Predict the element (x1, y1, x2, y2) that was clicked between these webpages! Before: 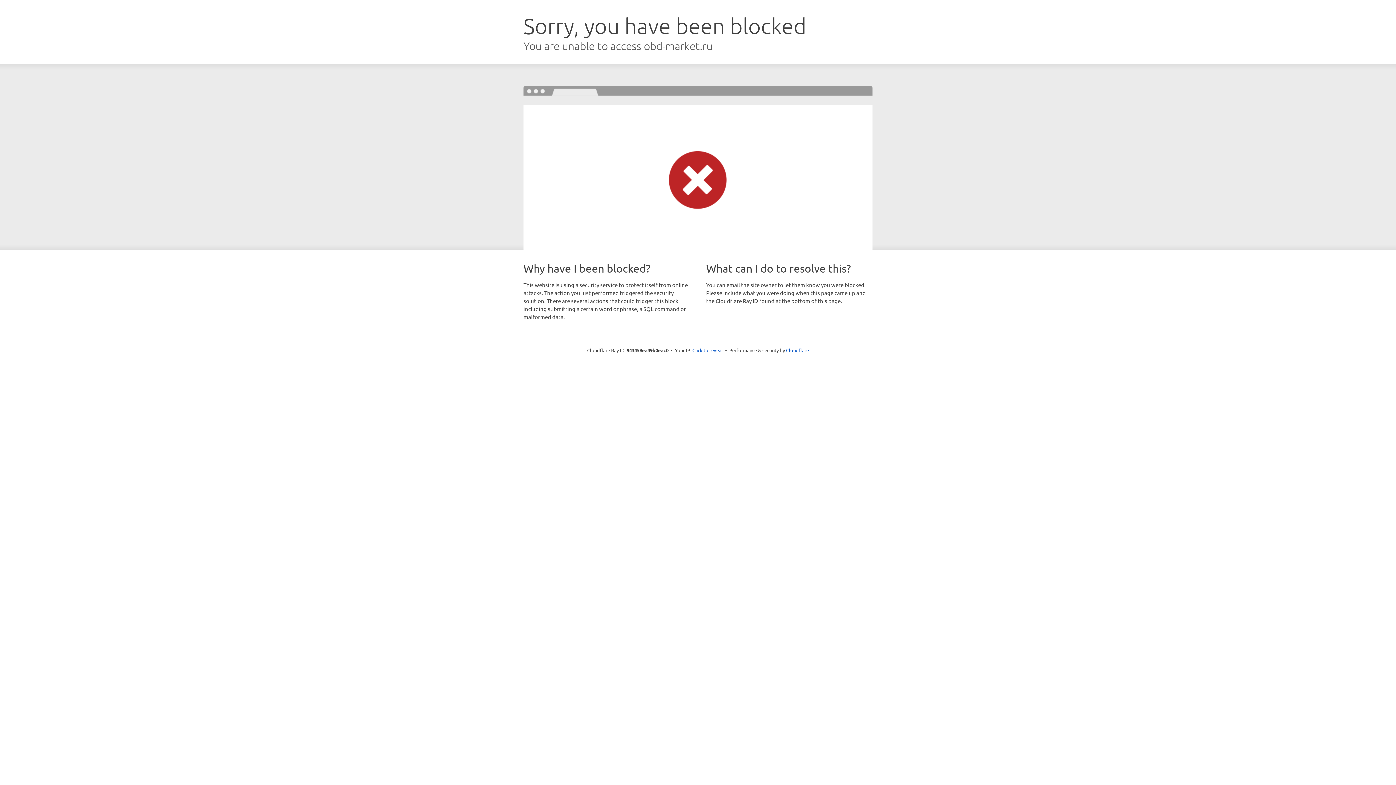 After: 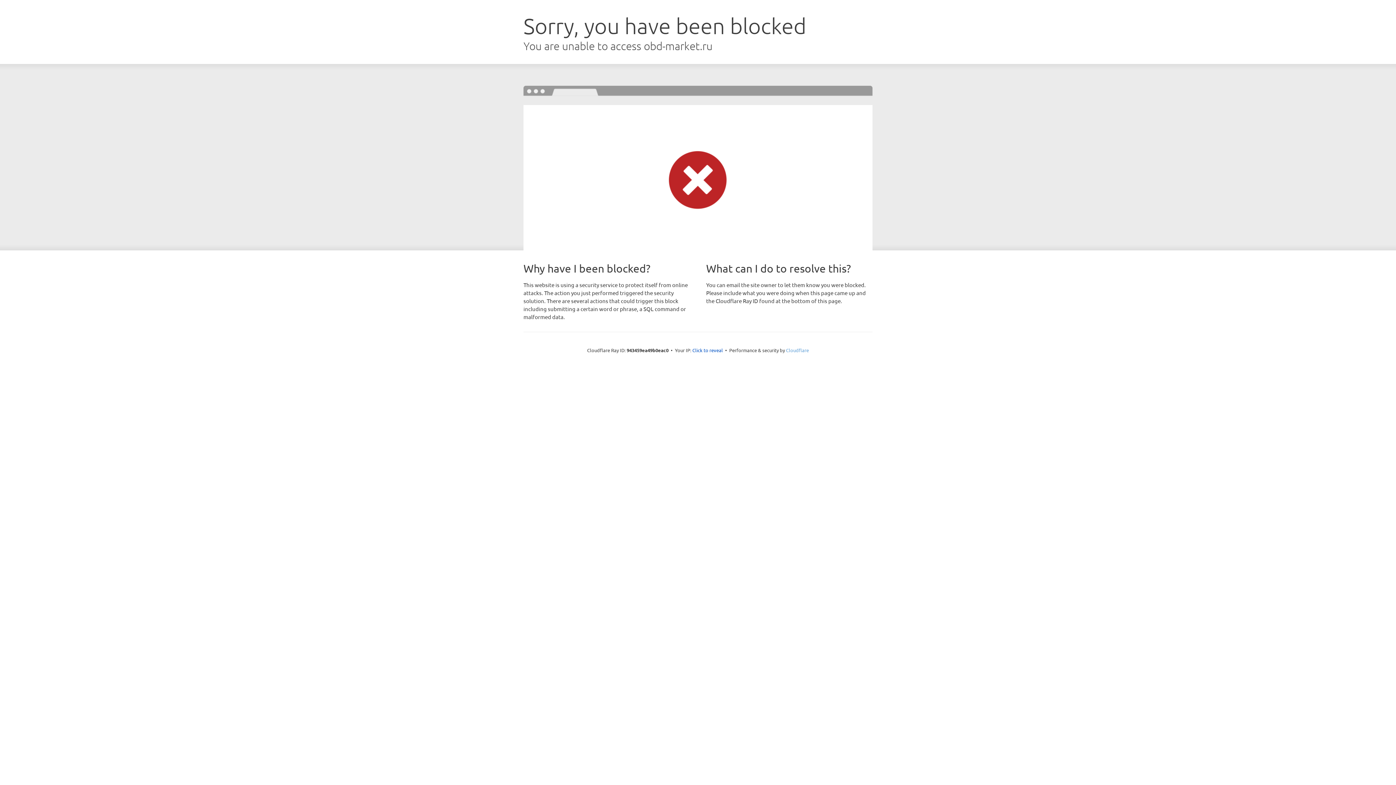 Action: label: Cloudflare bbox: (786, 347, 809, 353)